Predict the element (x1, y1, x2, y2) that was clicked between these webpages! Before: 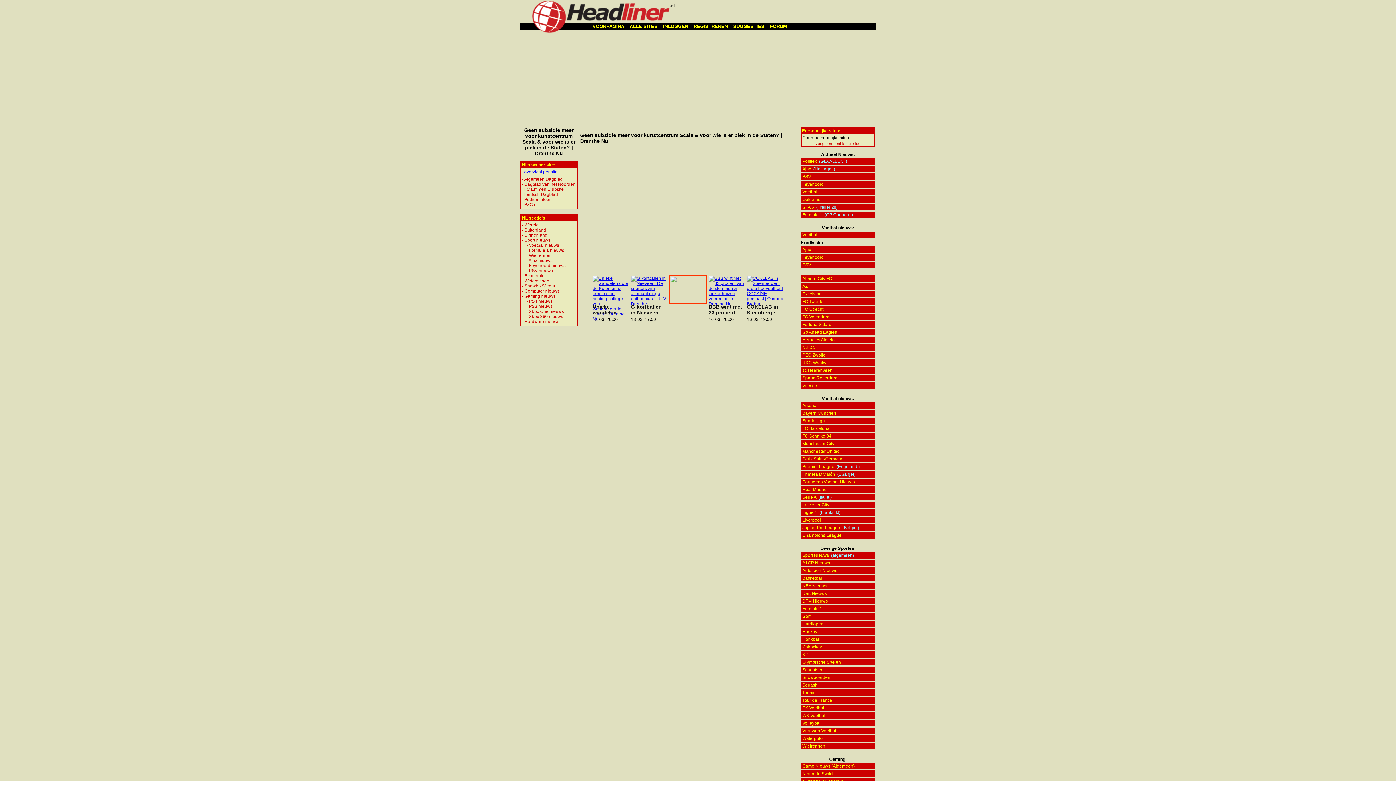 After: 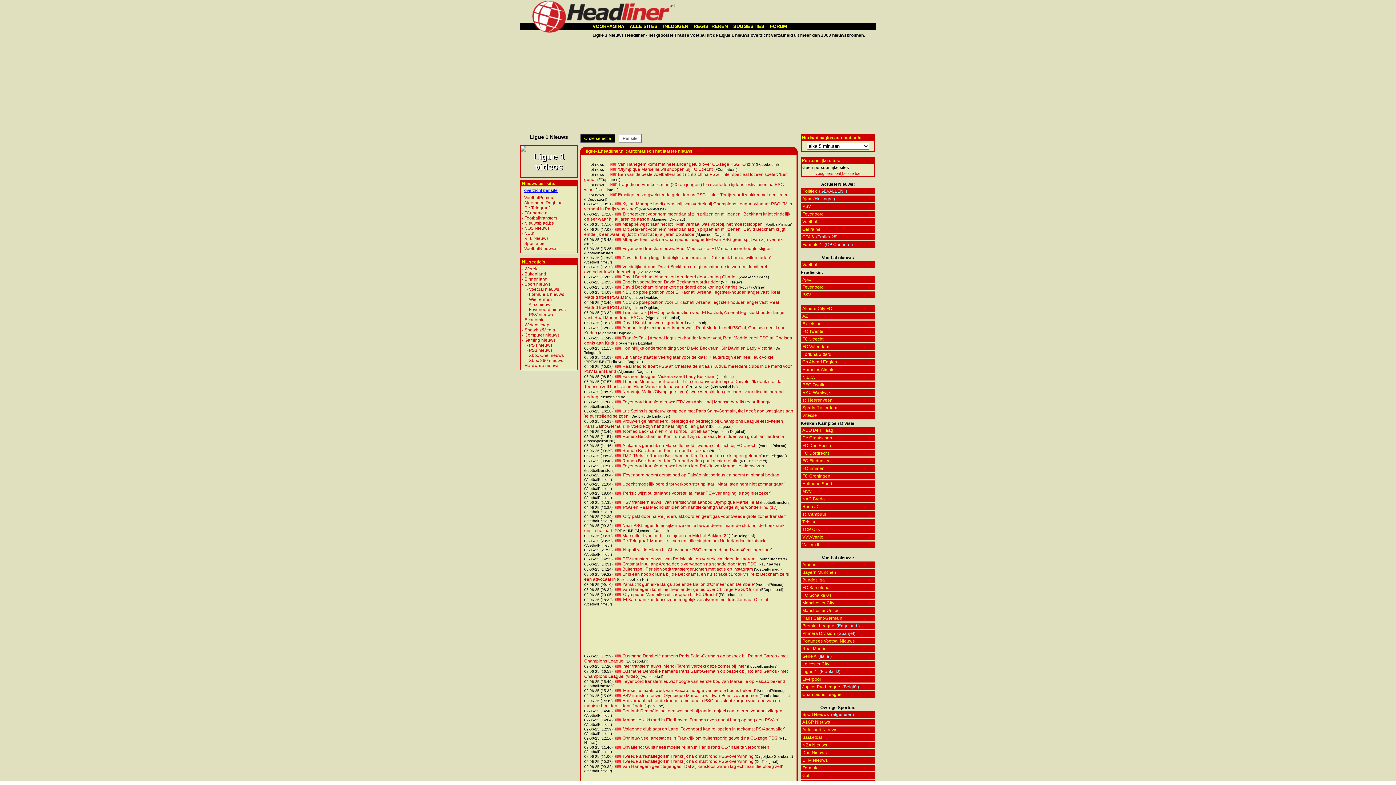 Action: label: Ligue 1 bbox: (802, 510, 817, 515)